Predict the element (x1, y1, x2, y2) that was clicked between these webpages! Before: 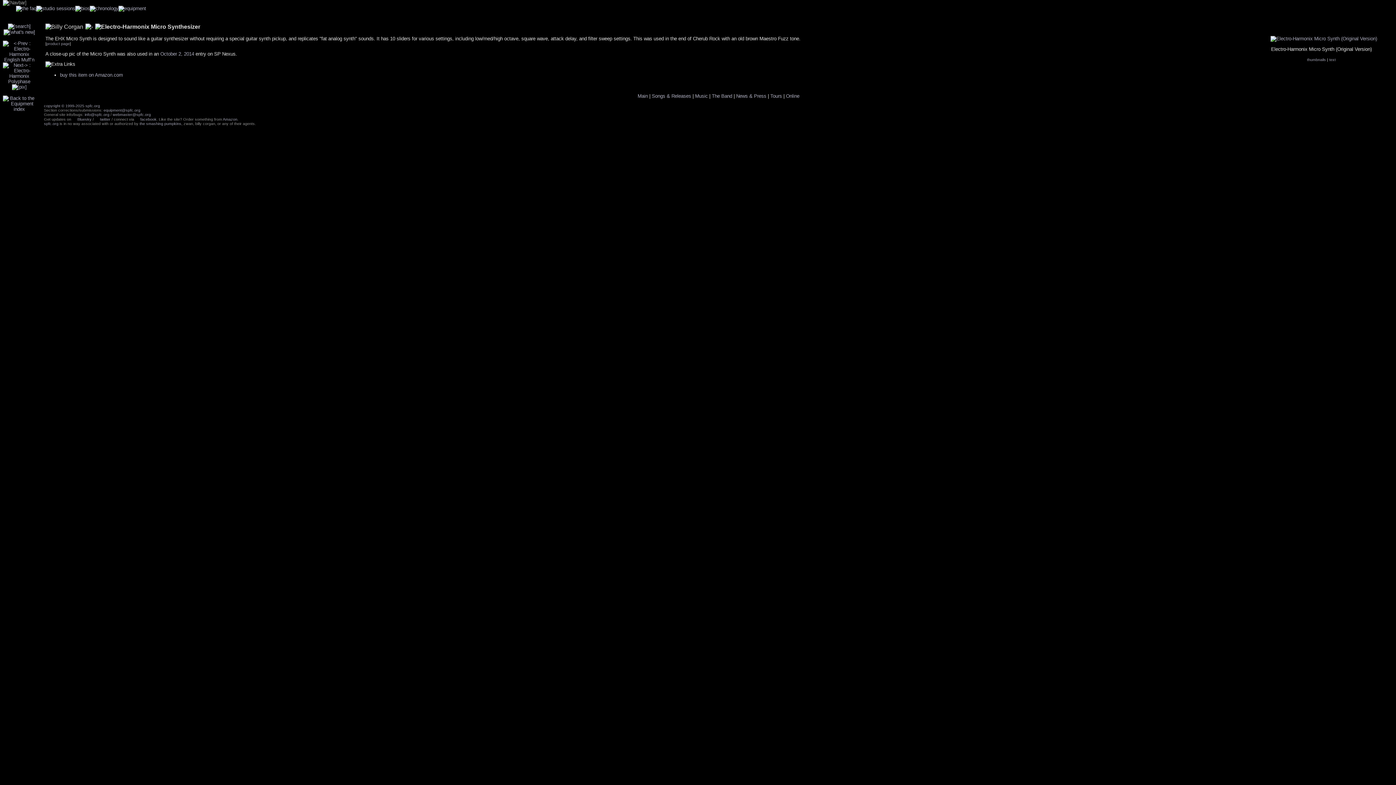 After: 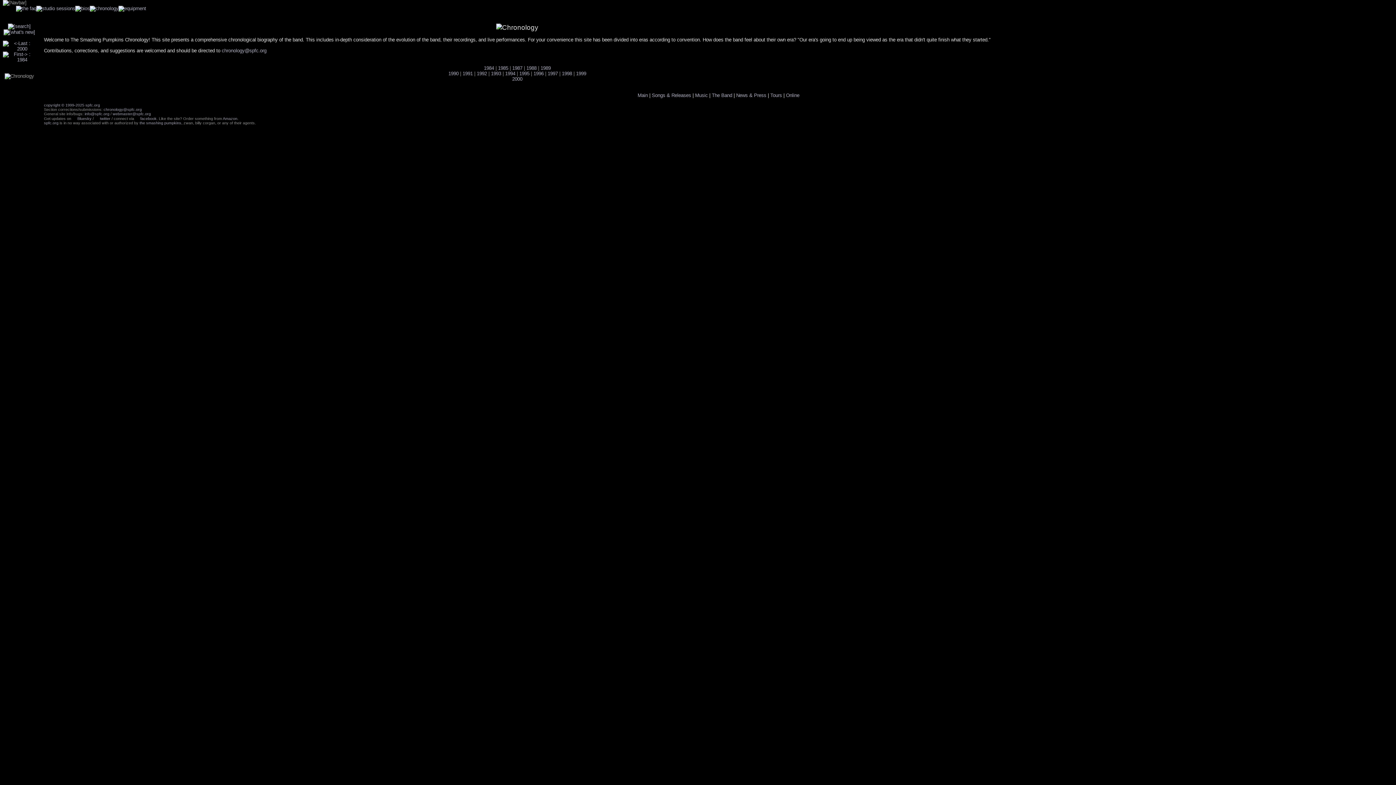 Action: bbox: (89, 5, 118, 11)